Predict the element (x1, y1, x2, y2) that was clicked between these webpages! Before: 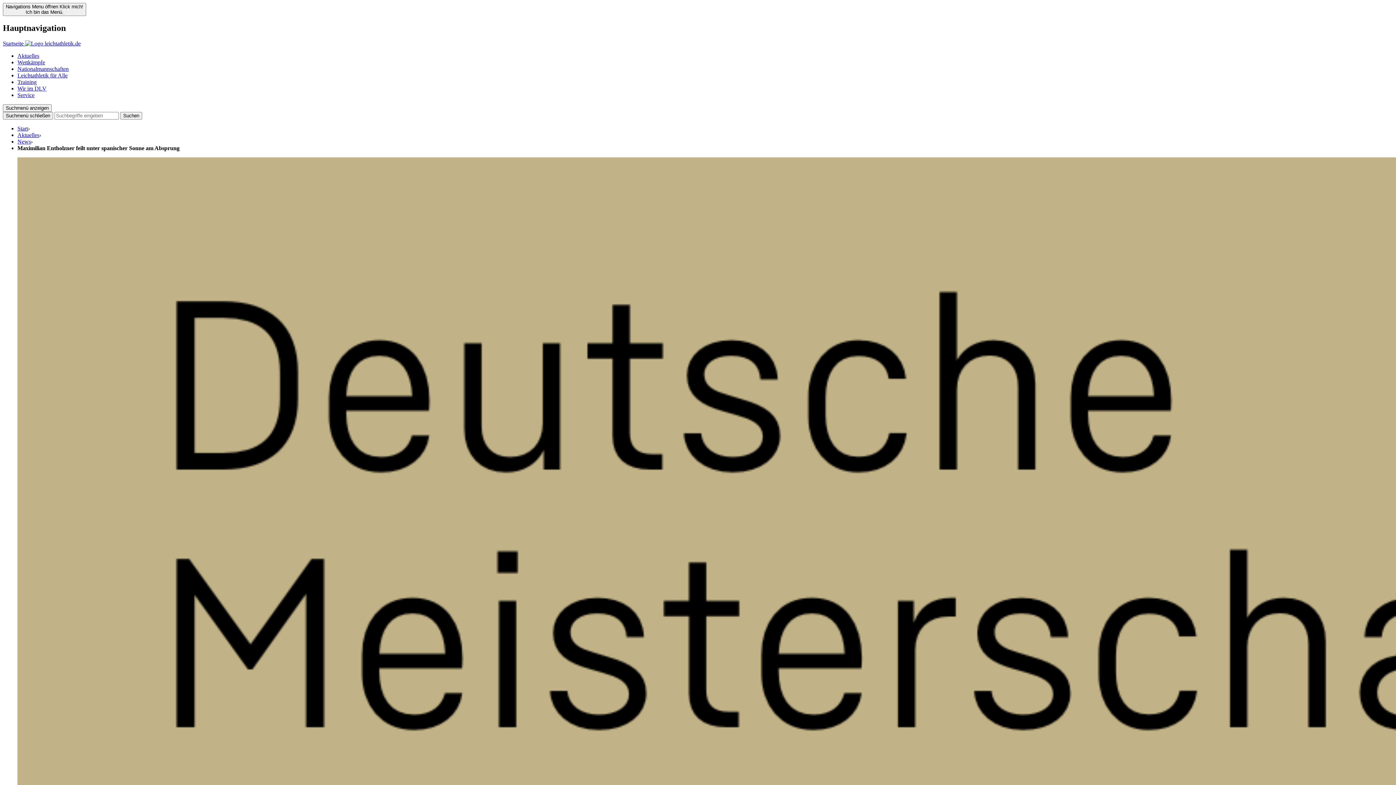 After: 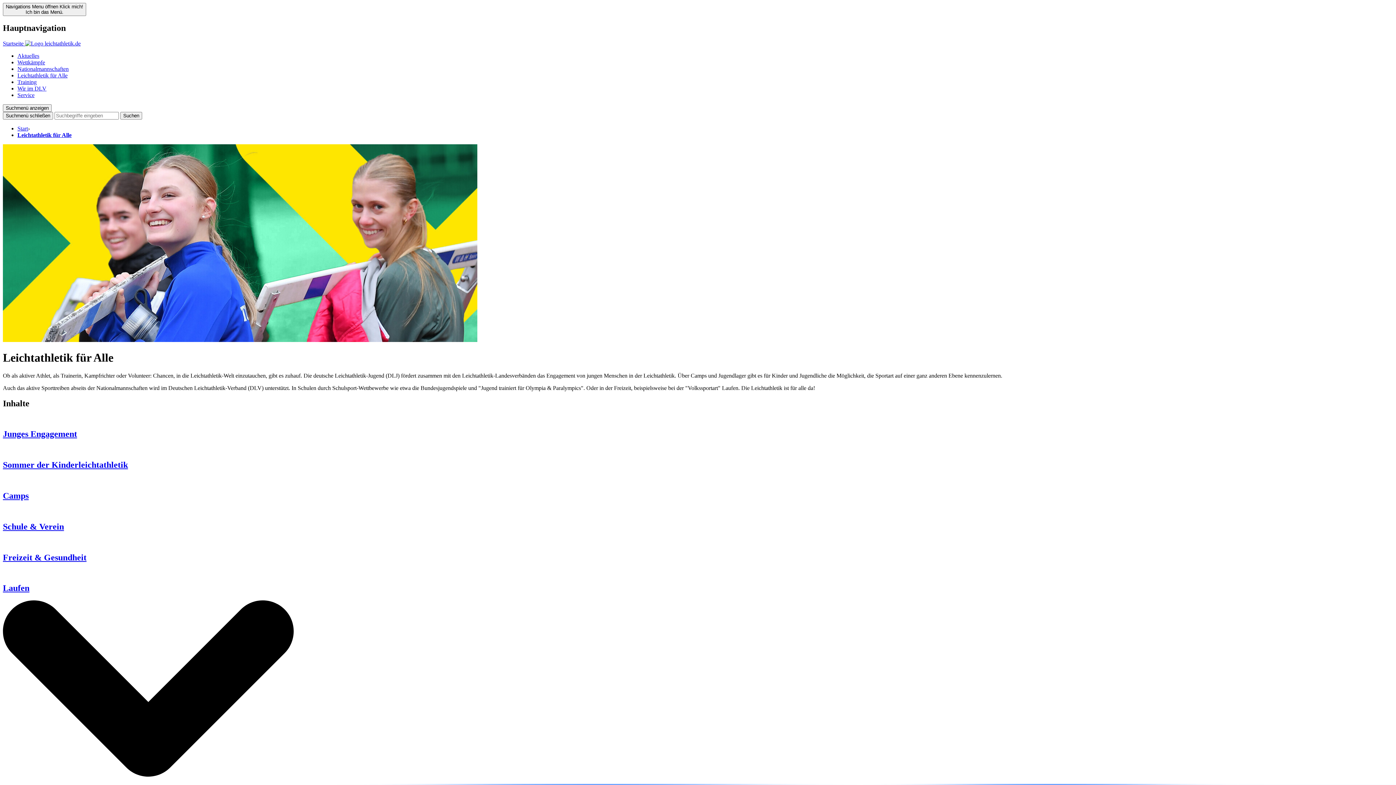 Action: label: Leichtathletik für Alle bbox: (17, 72, 67, 78)